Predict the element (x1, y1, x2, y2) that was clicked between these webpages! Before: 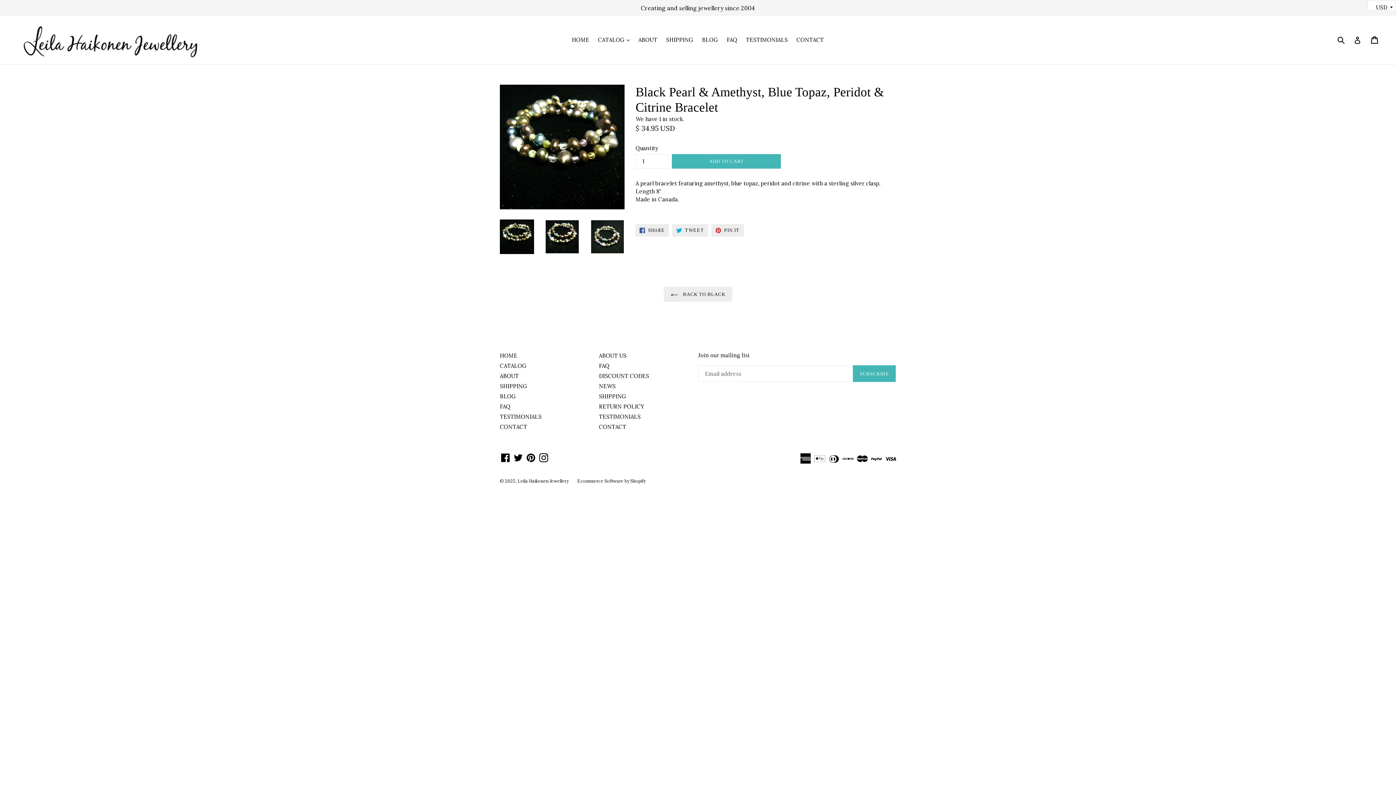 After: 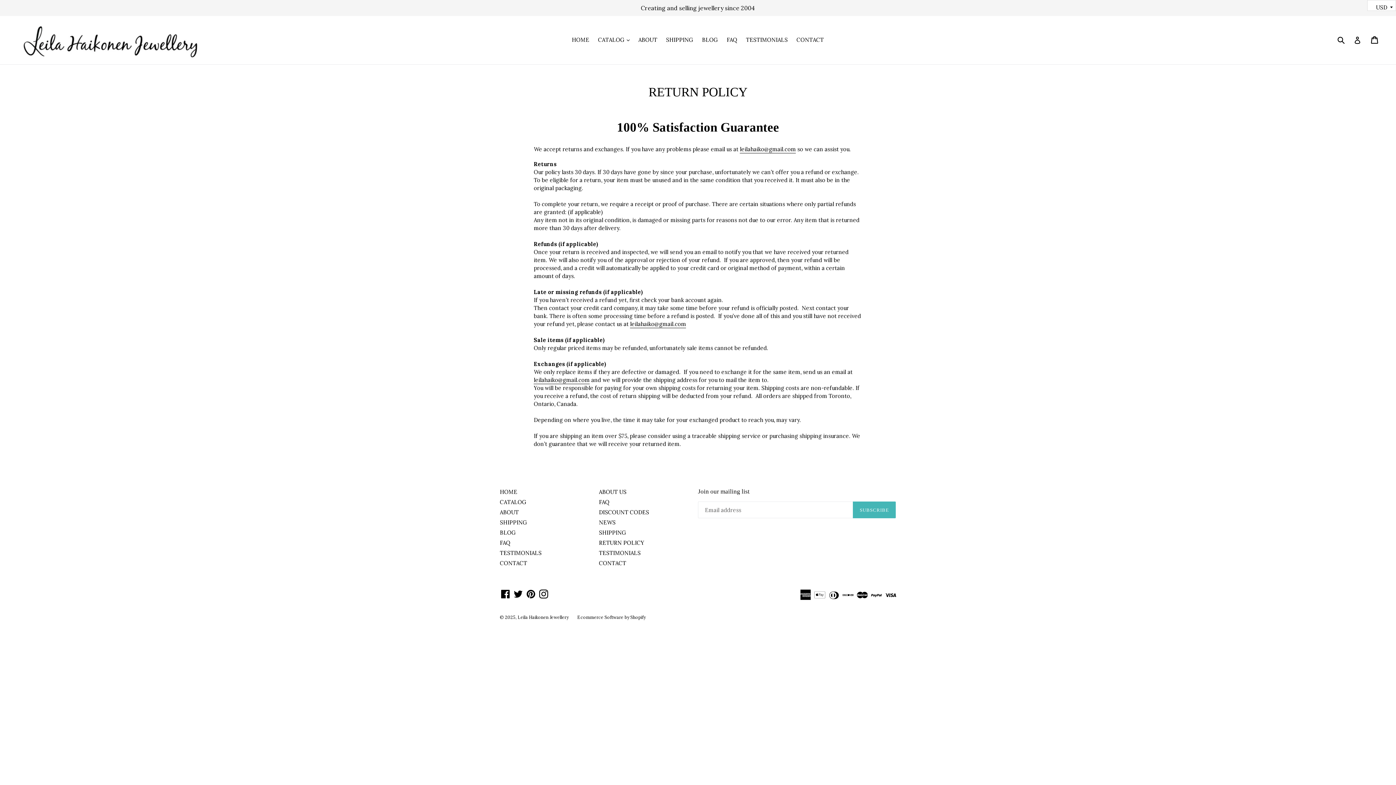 Action: label: RETURN POLICY bbox: (599, 403, 644, 410)